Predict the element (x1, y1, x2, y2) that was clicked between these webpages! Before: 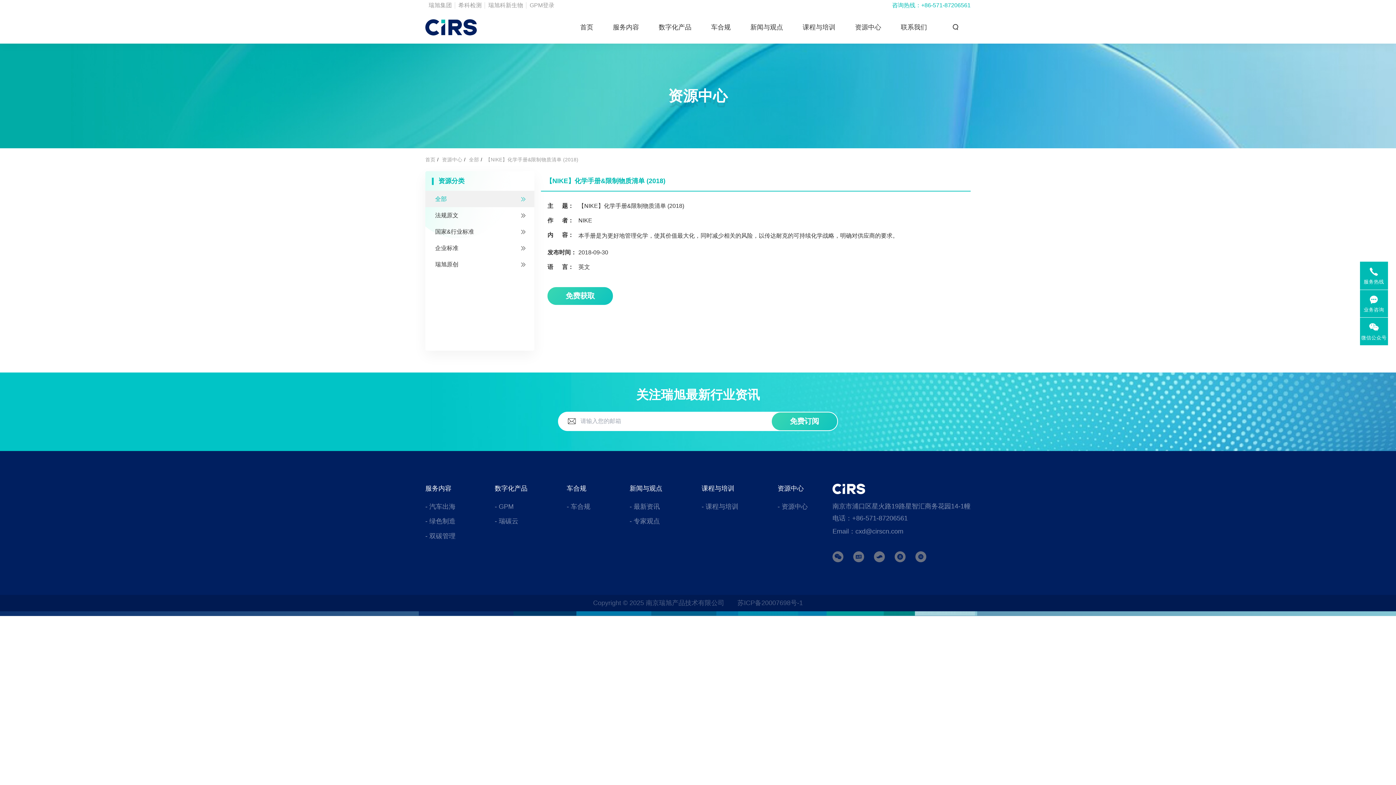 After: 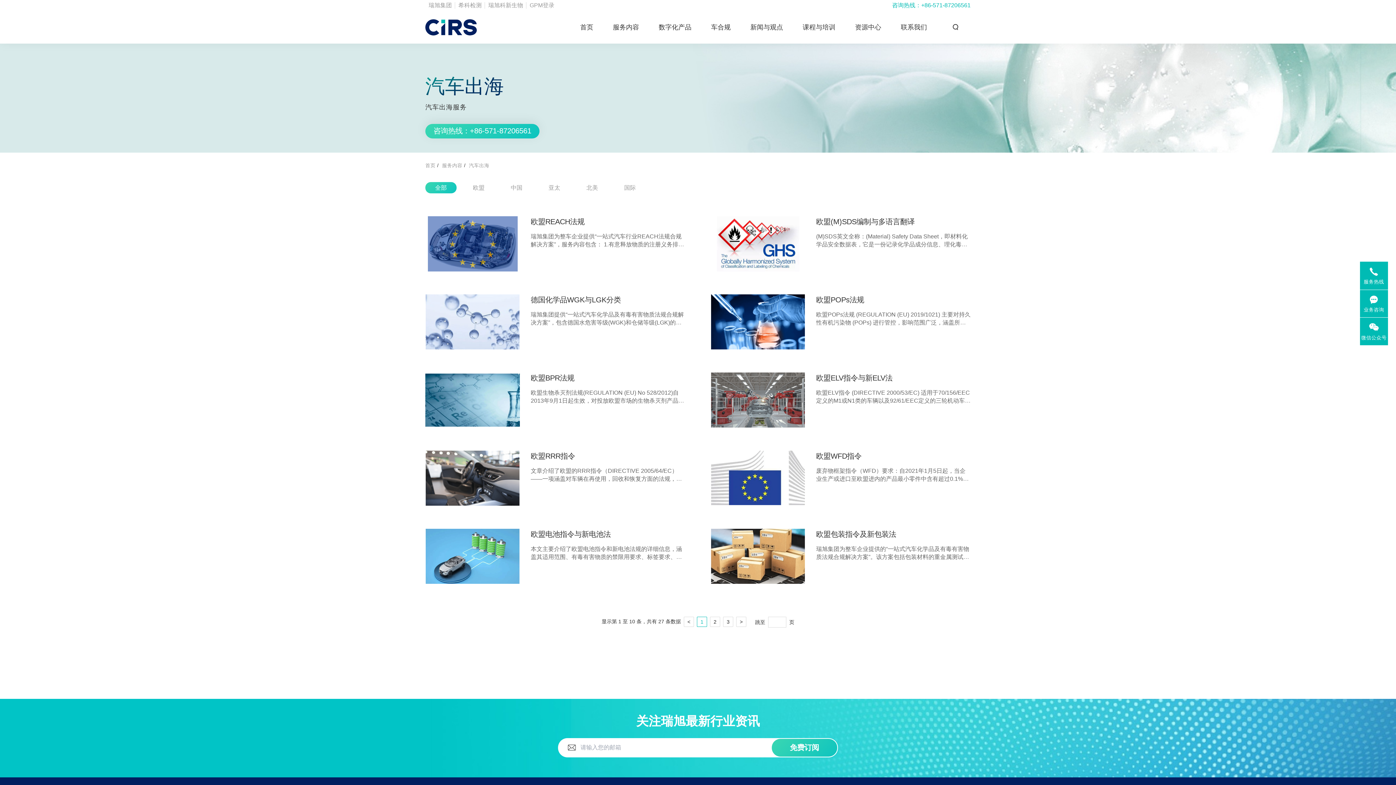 Action: bbox: (425, 502, 455, 511) label: - 汽车出海